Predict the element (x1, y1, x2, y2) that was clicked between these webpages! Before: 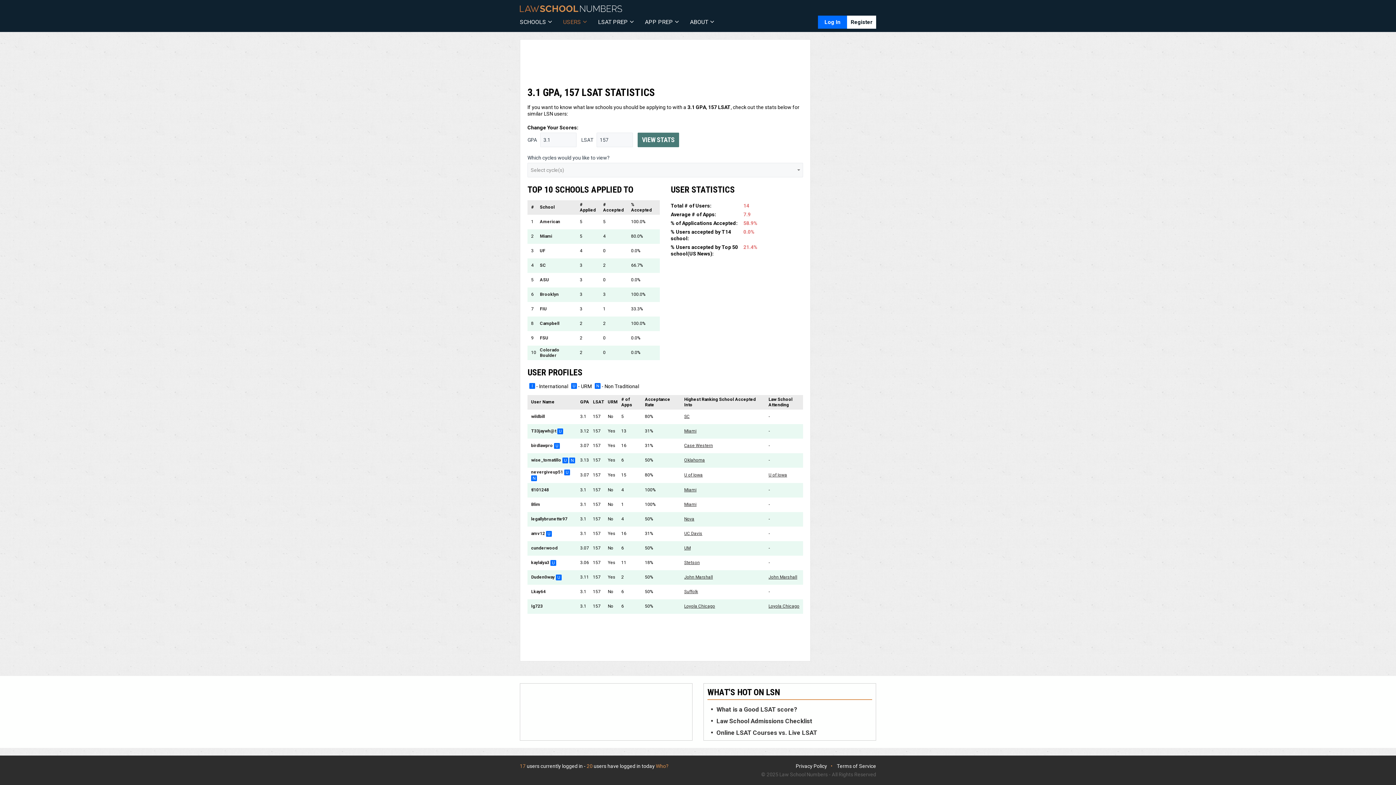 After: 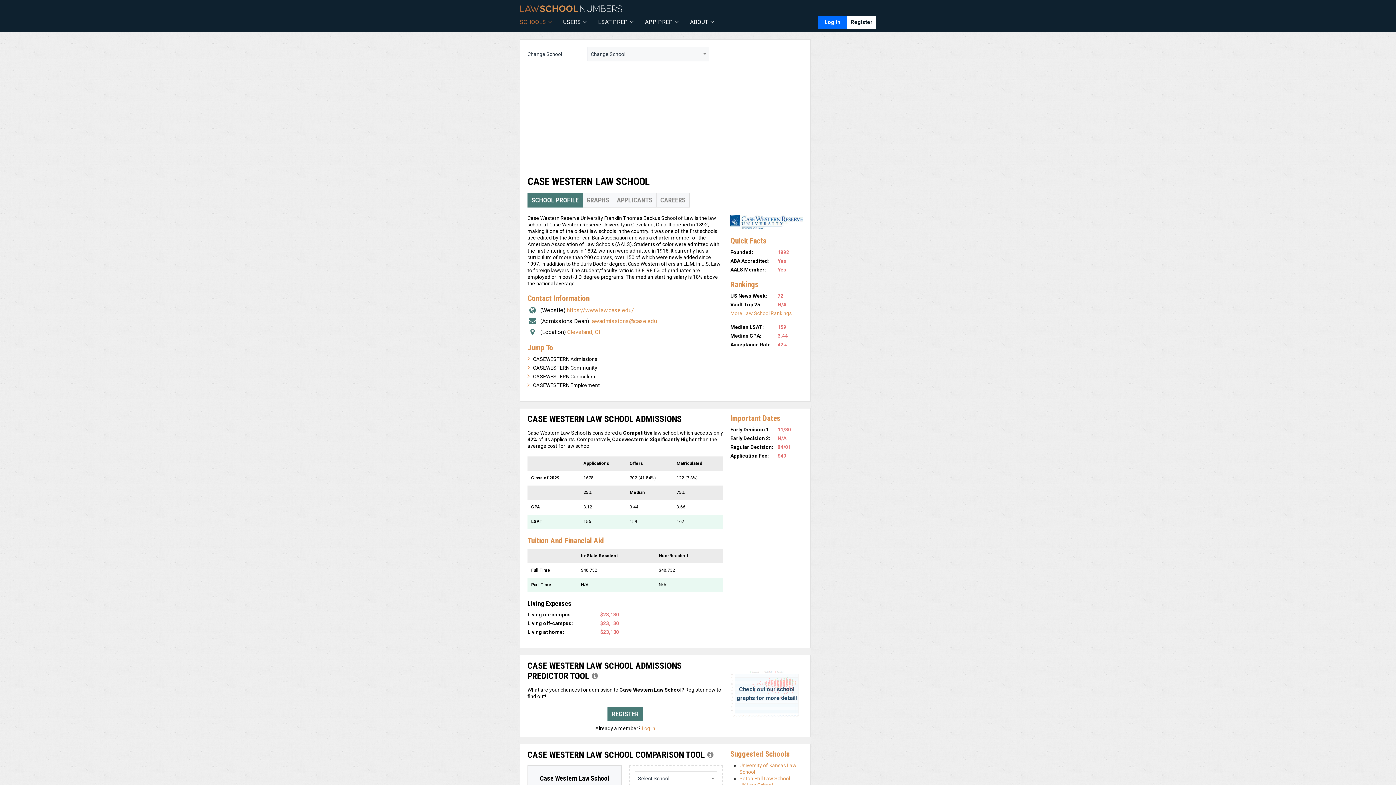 Action: label: Case Western bbox: (684, 443, 713, 448)